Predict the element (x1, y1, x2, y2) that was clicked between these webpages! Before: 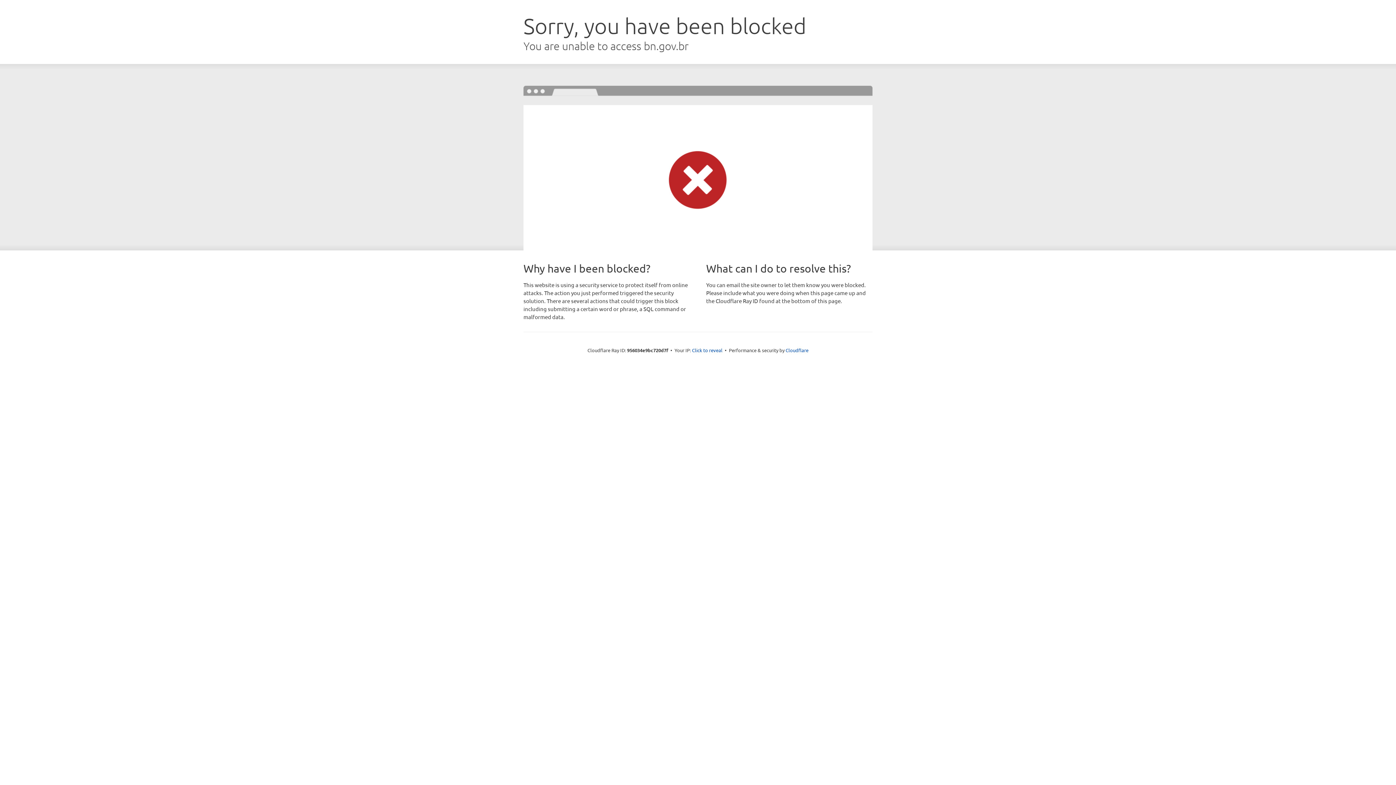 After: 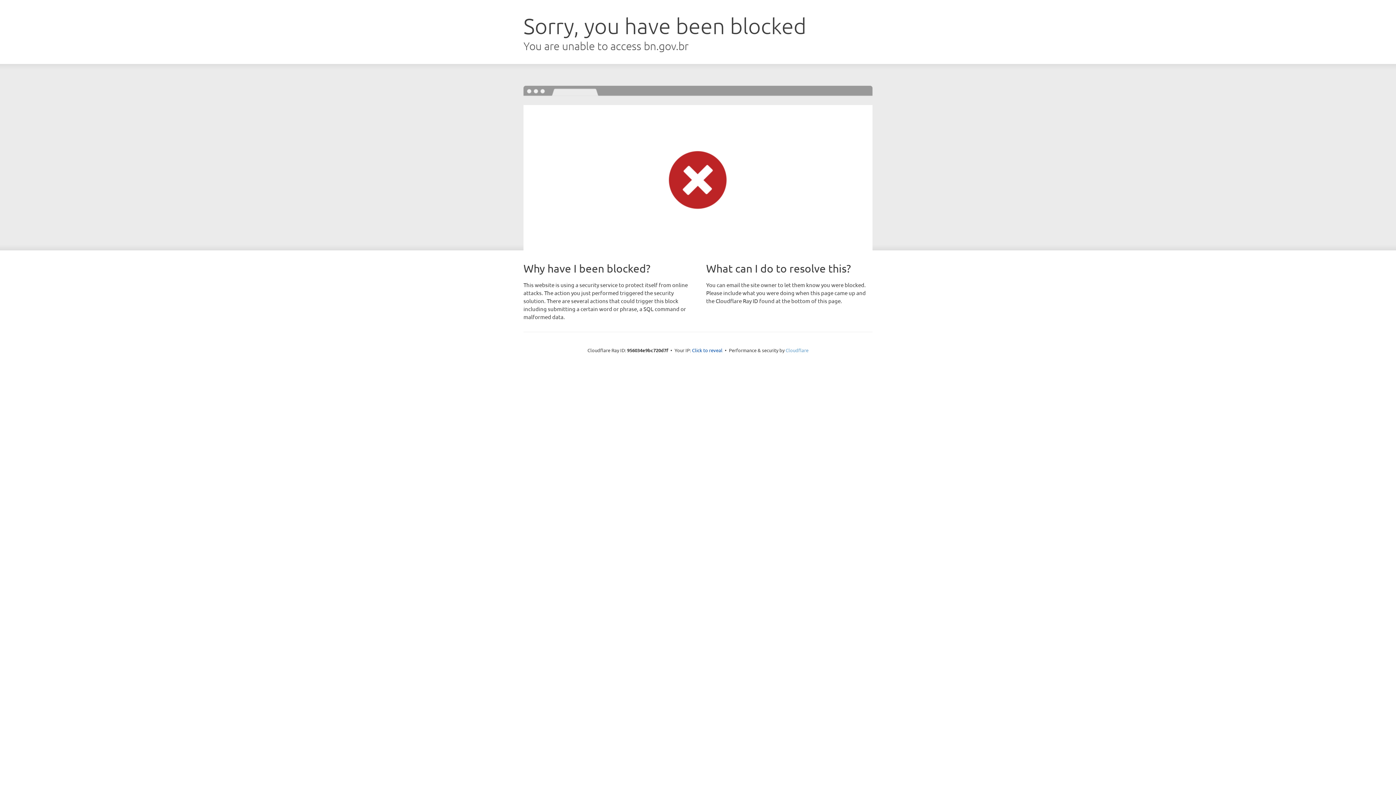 Action: bbox: (785, 347, 808, 353) label: Cloudflare